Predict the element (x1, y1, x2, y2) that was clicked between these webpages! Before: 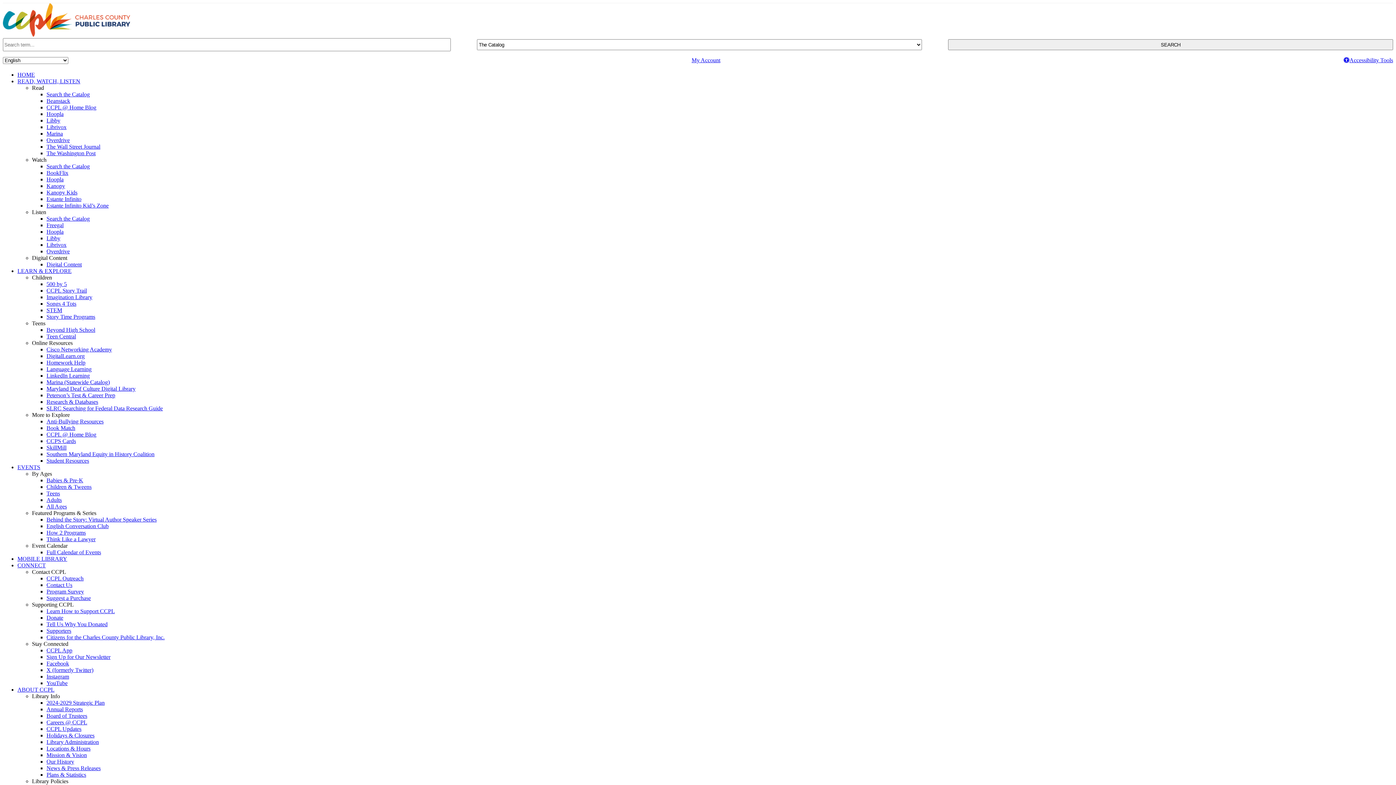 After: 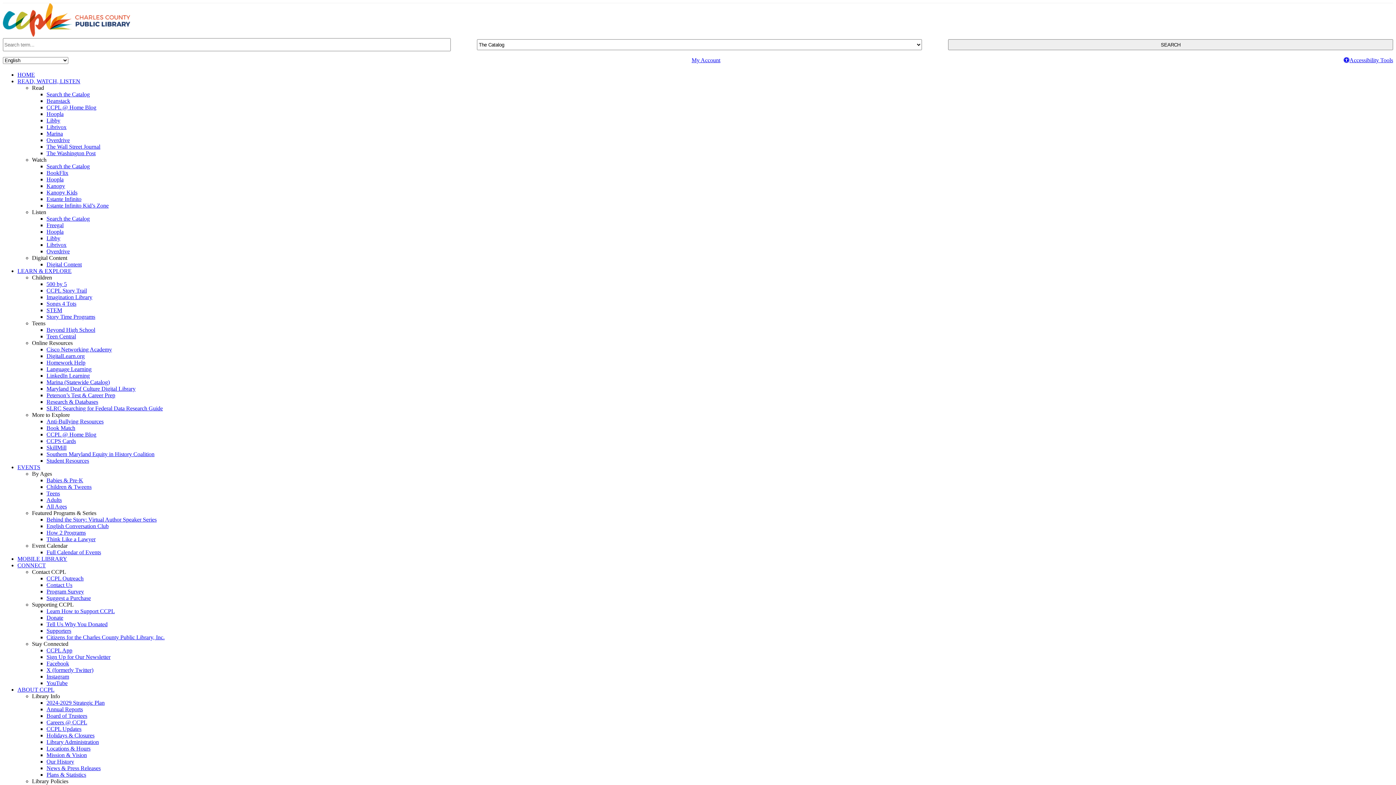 Action: label: 500 by 5 bbox: (46, 281, 66, 287)